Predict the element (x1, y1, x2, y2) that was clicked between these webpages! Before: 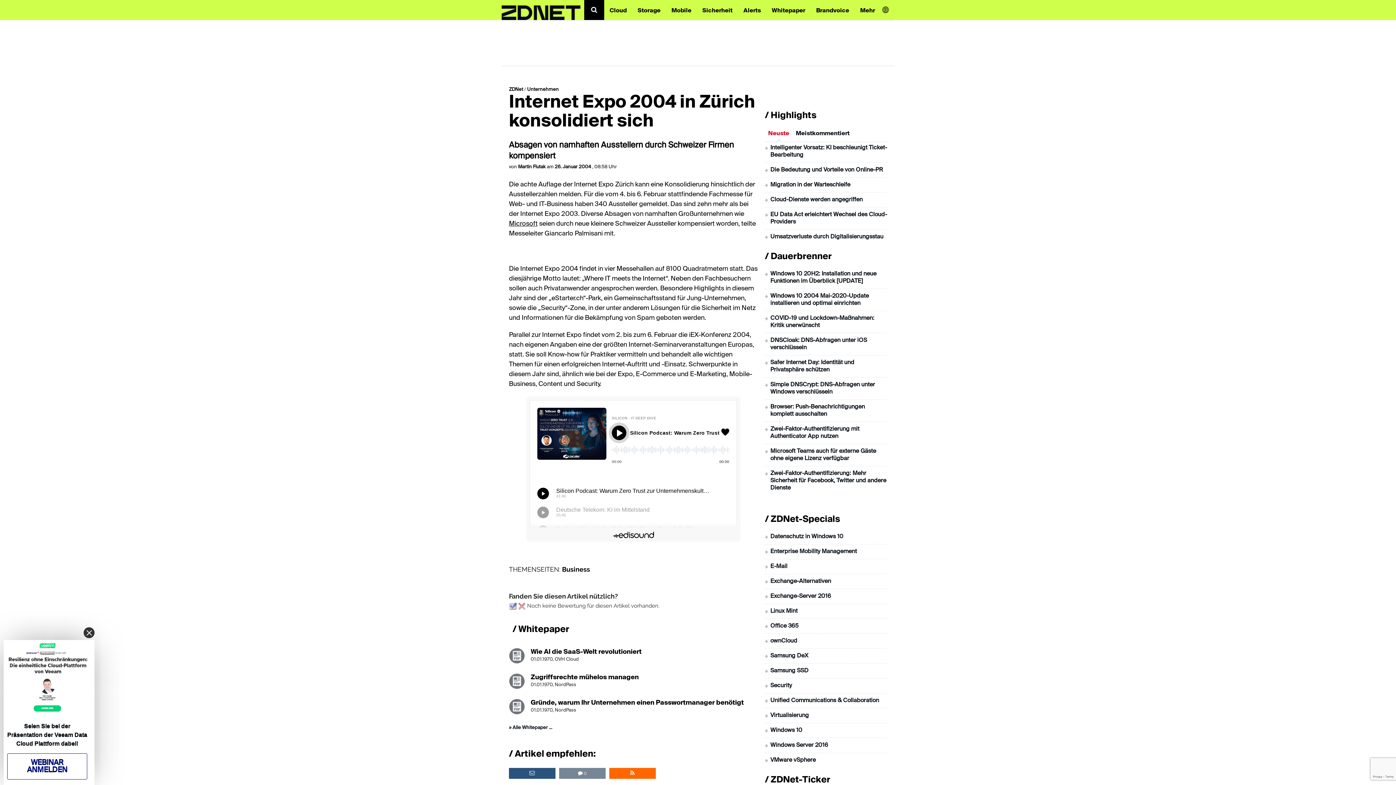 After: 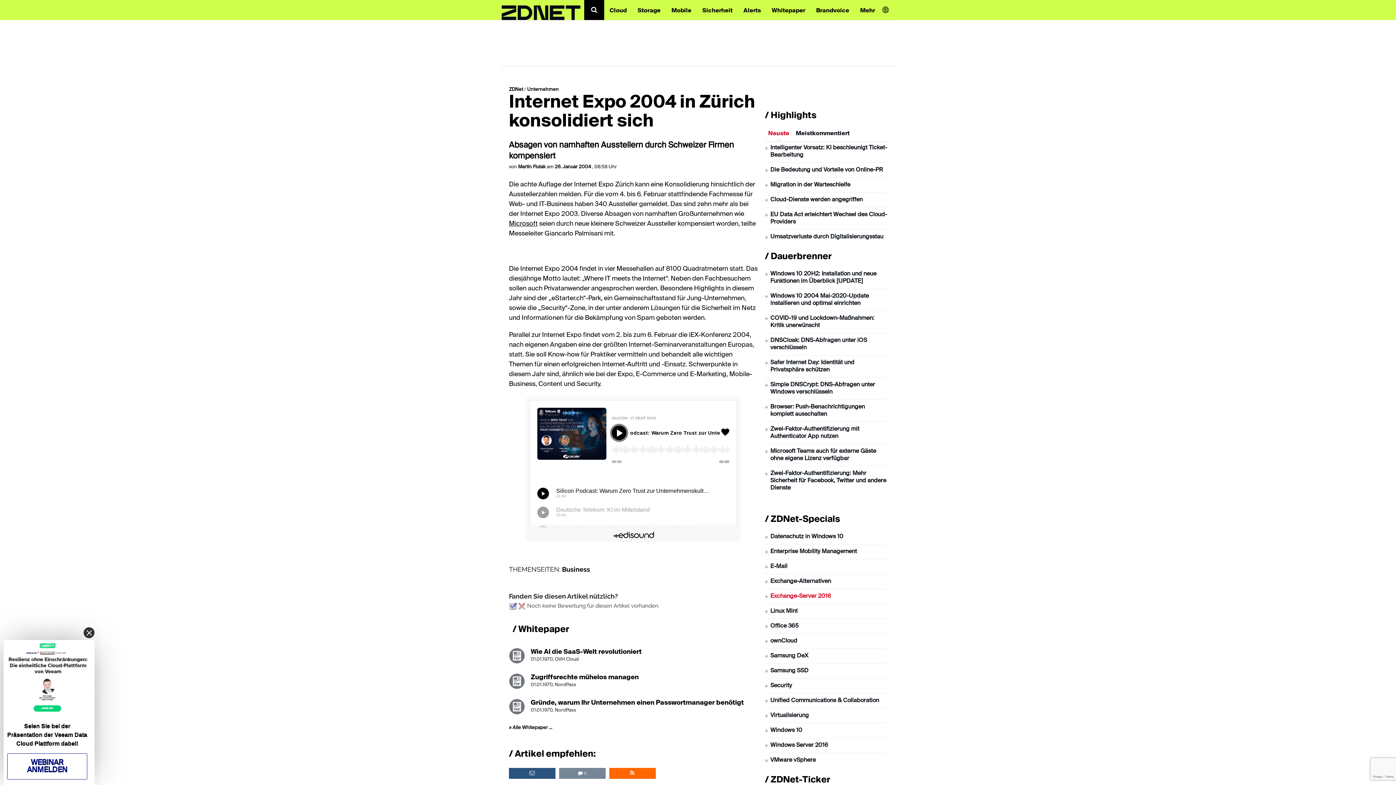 Action: label: Exchange-Server 2016 bbox: (770, 593, 831, 599)